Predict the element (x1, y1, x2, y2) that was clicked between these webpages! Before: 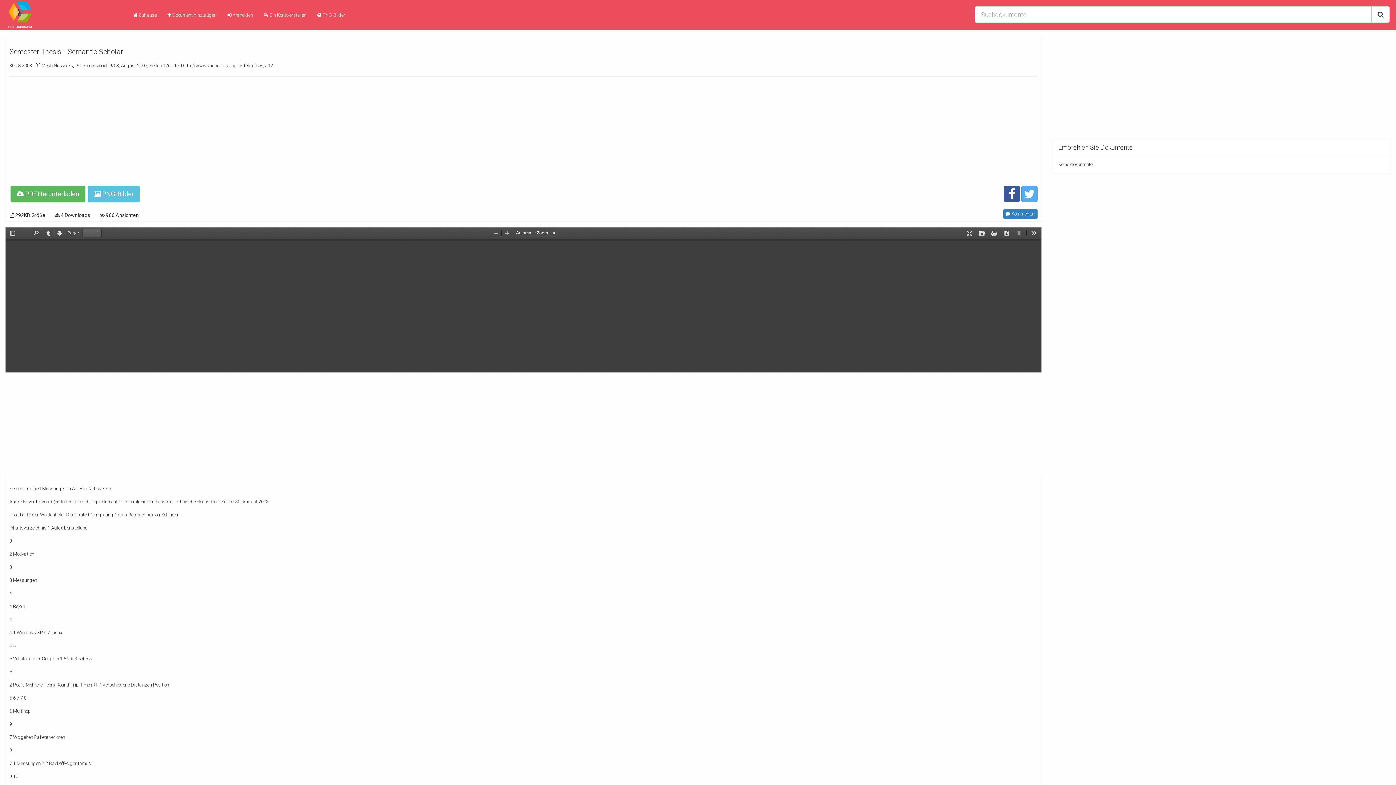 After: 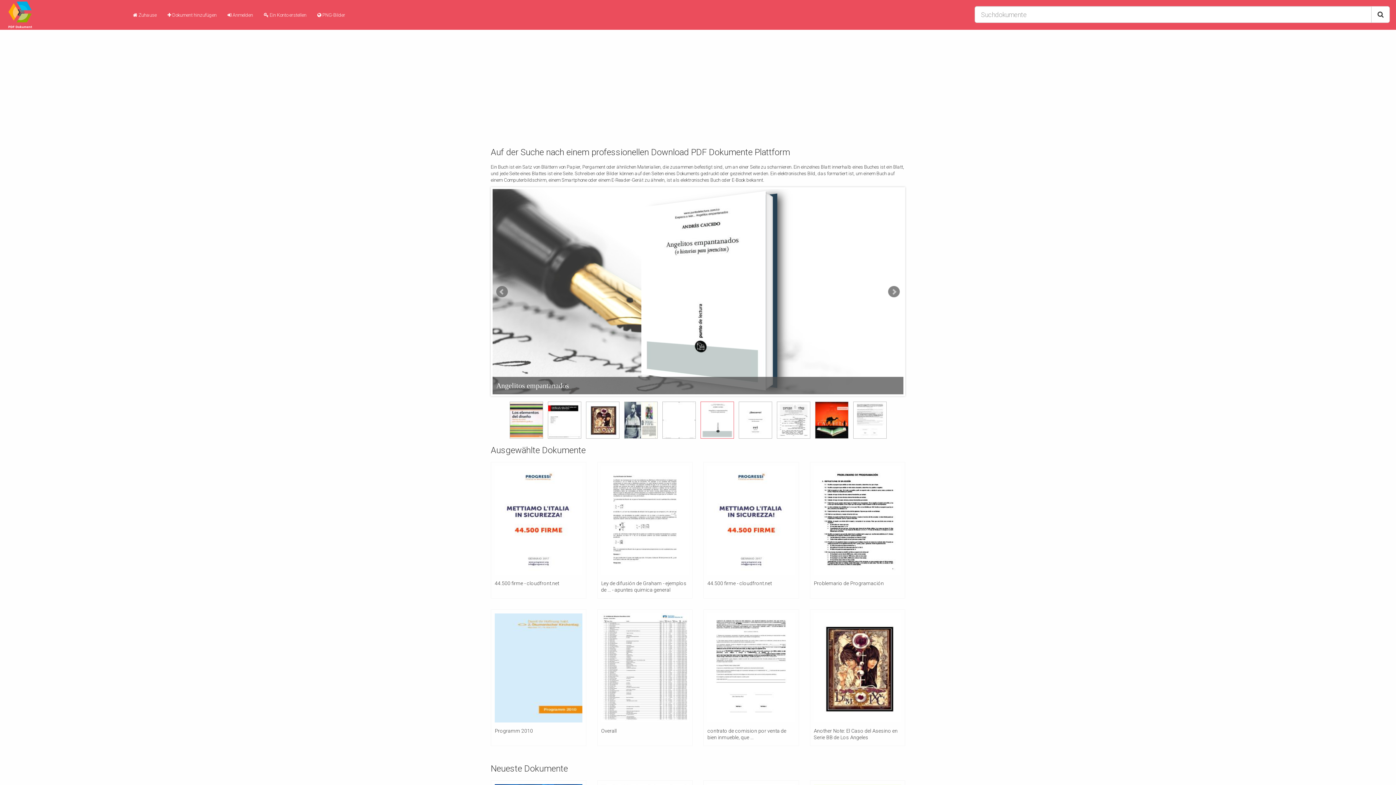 Action: bbox: (5, 0, 111, 29)